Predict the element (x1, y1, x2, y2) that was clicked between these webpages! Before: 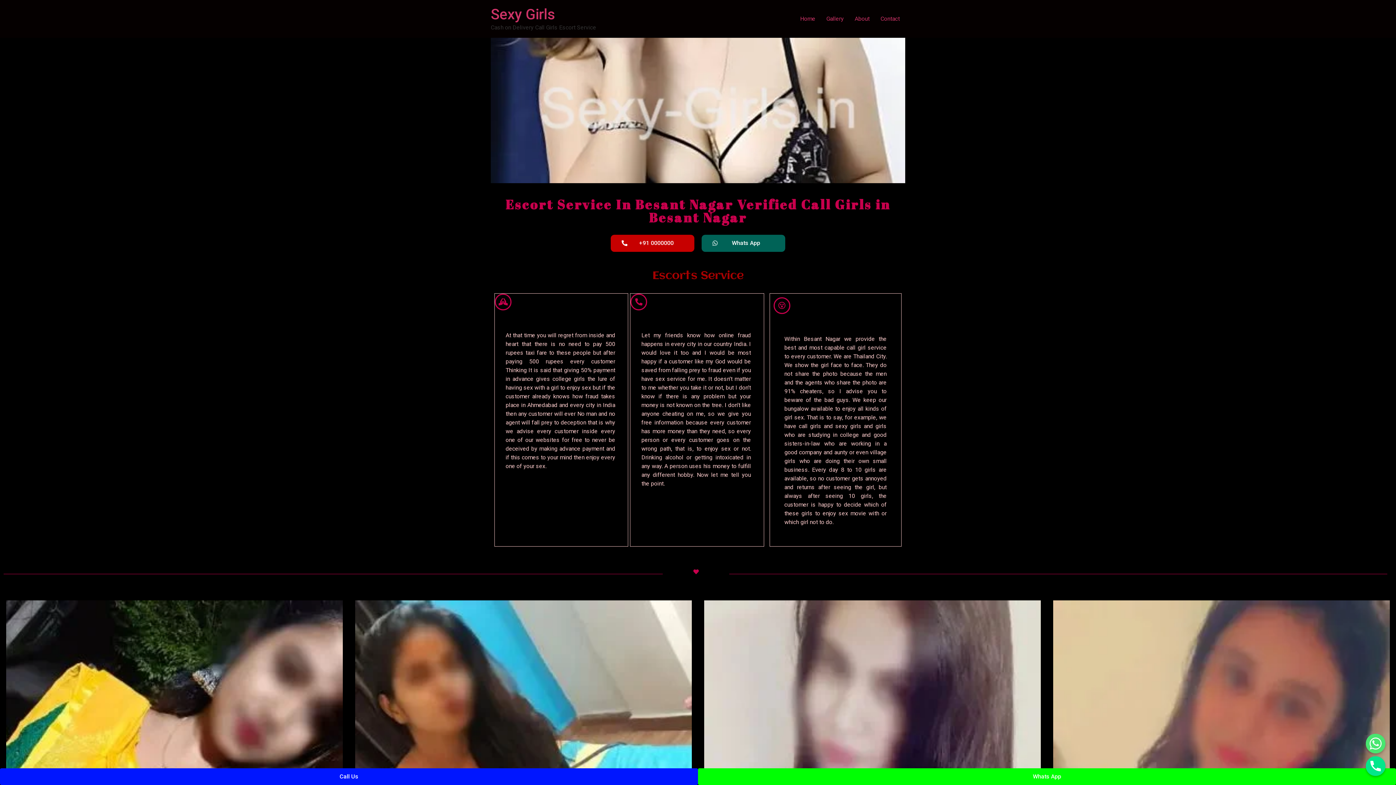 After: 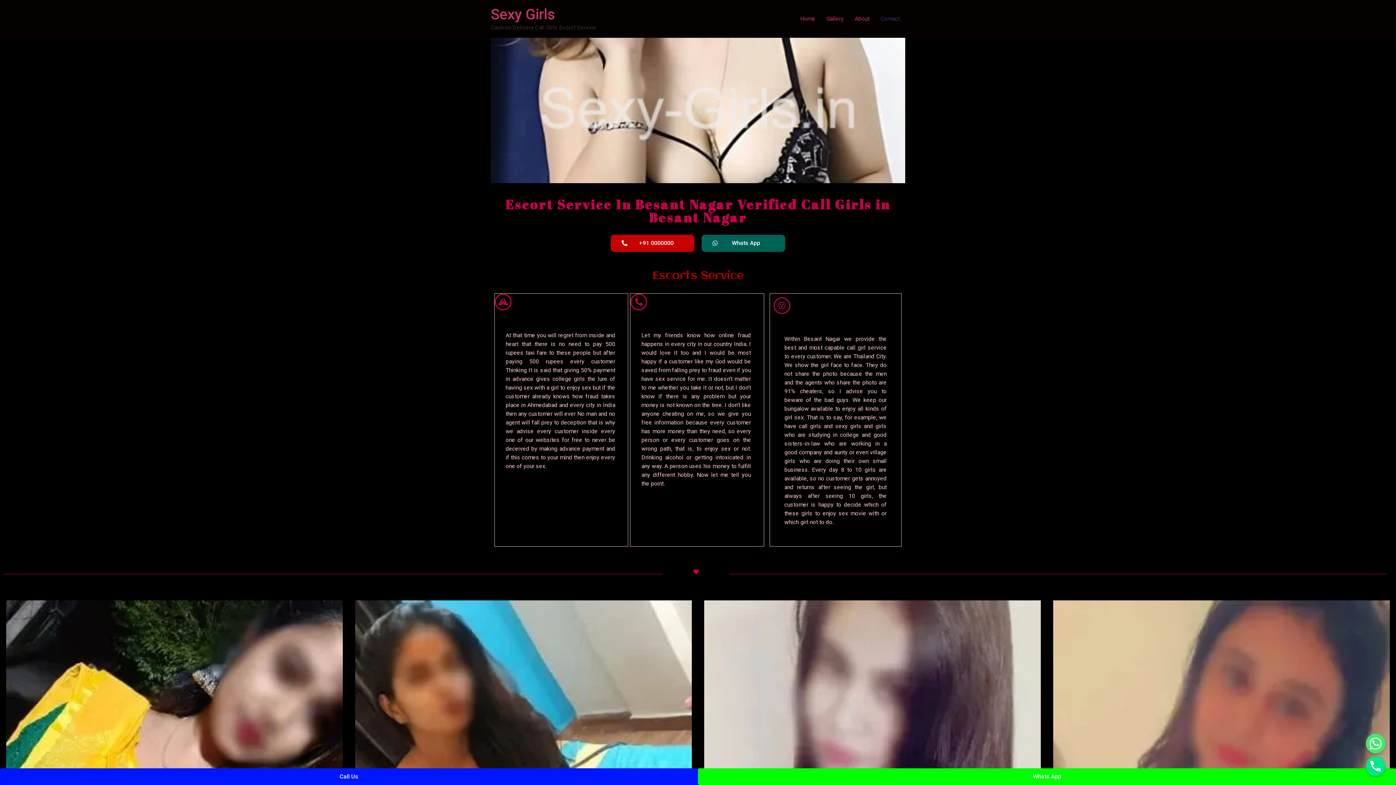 Action: label: Contact bbox: (875, 11, 905, 26)